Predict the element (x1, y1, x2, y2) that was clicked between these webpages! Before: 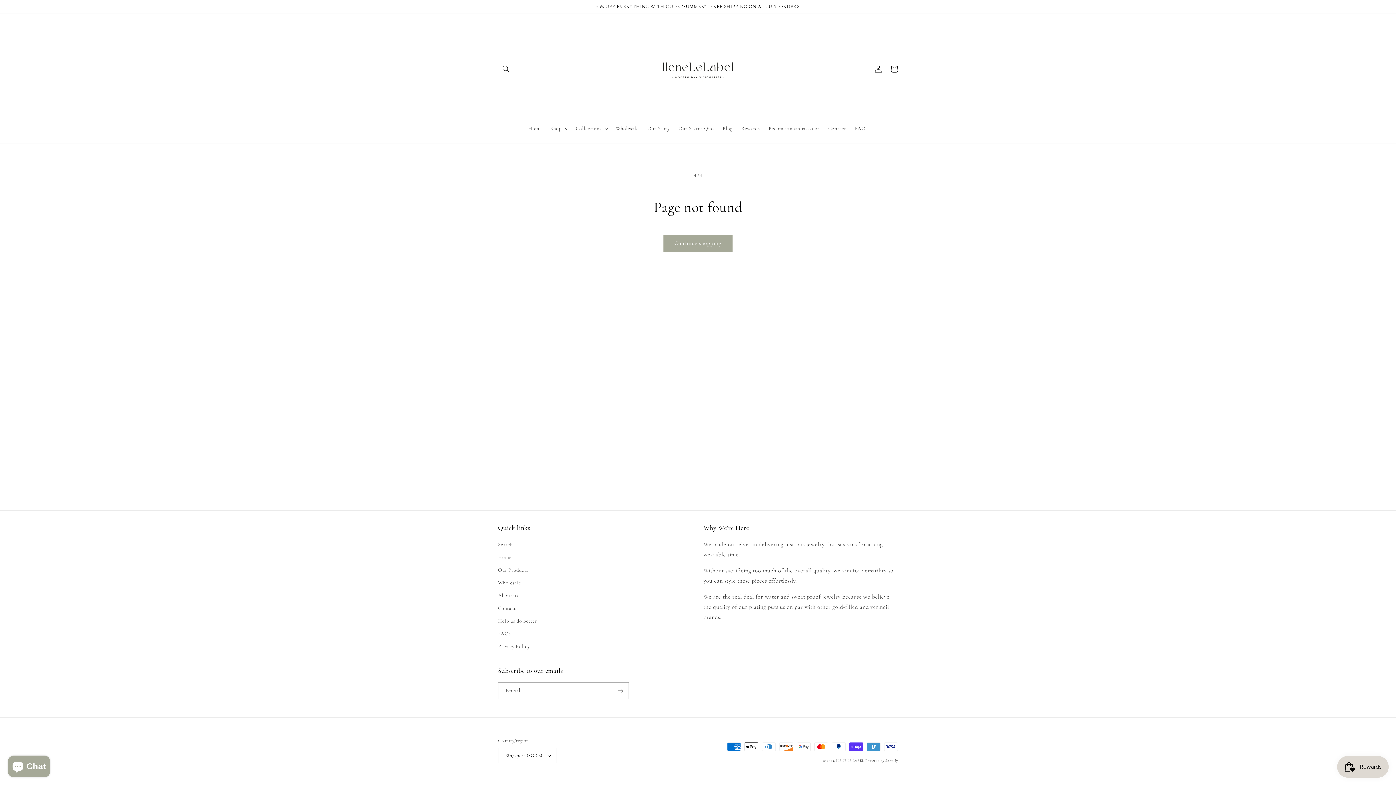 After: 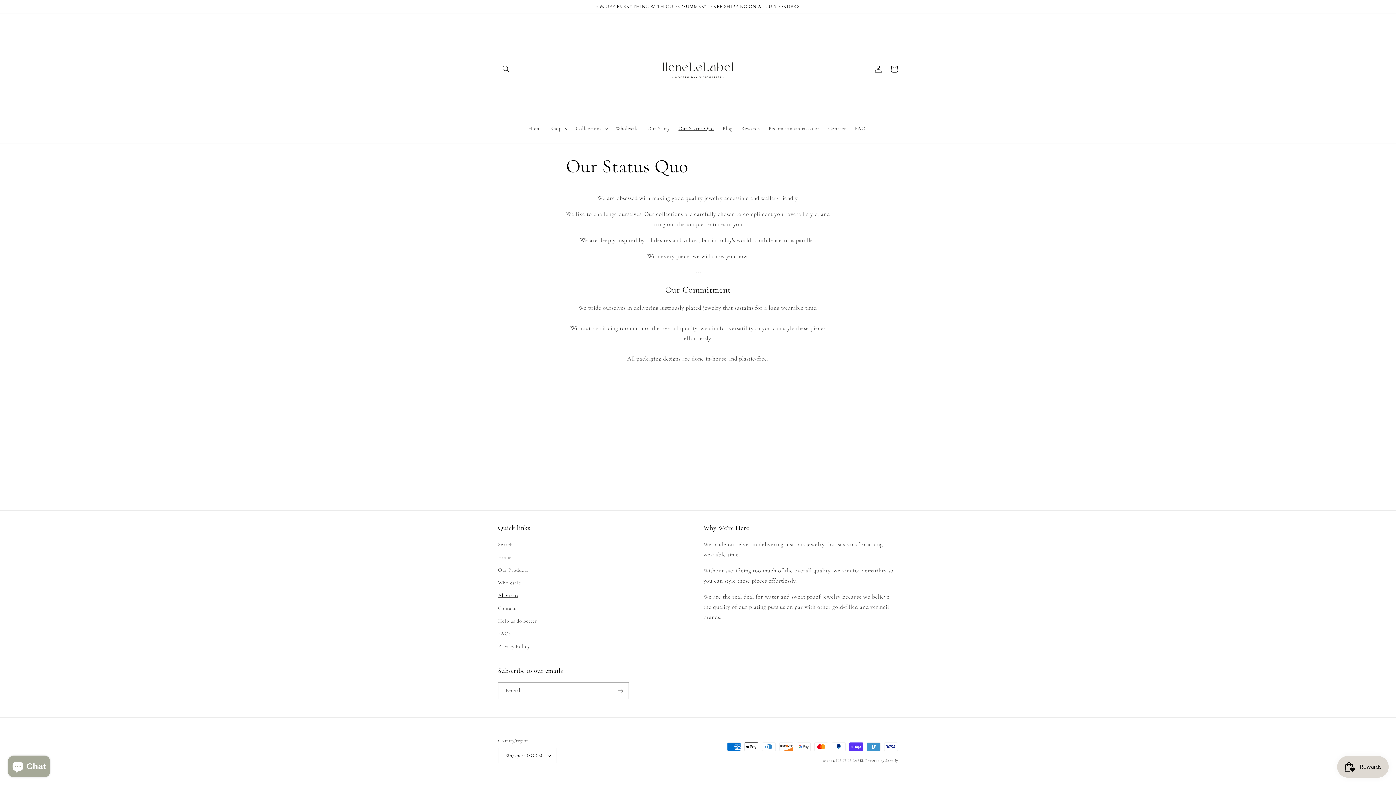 Action: label: About us bbox: (498, 589, 518, 602)